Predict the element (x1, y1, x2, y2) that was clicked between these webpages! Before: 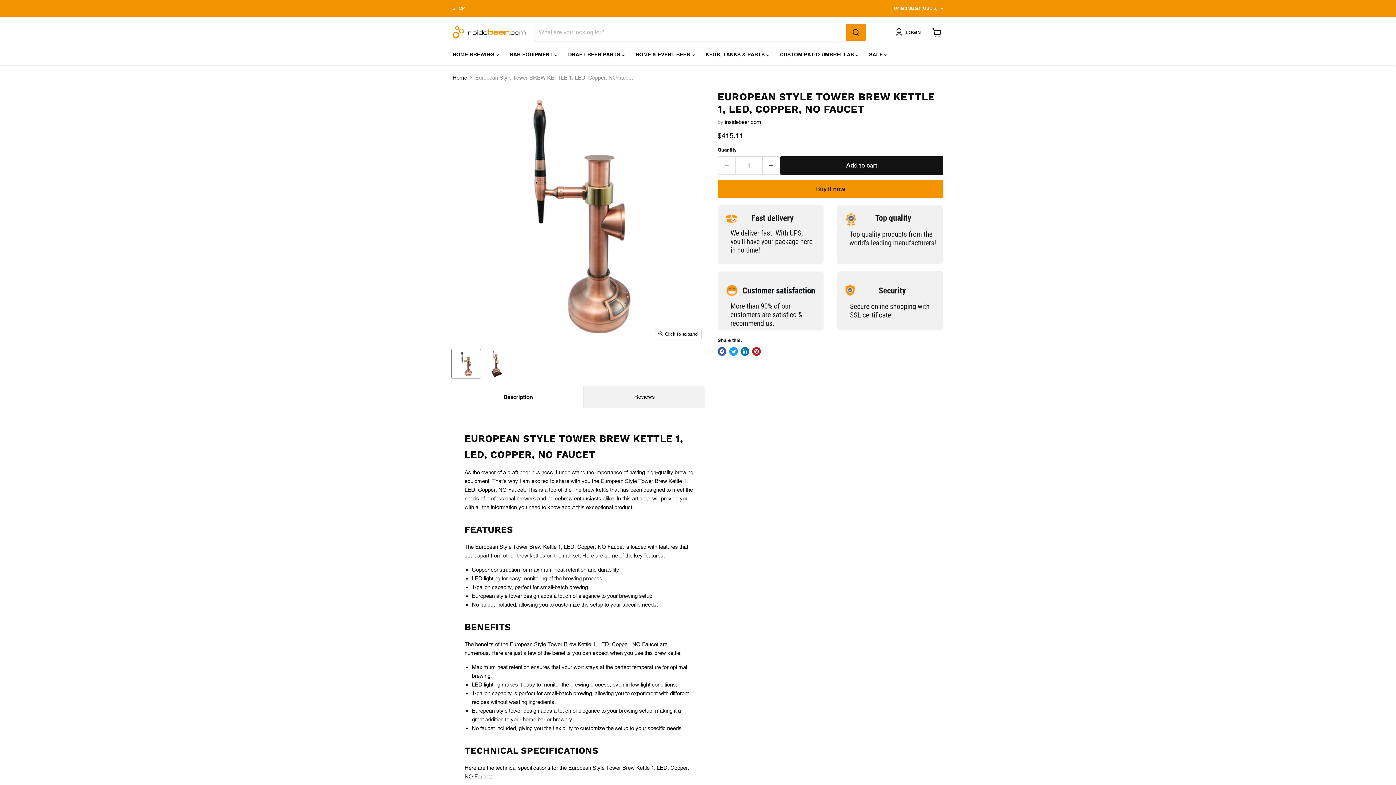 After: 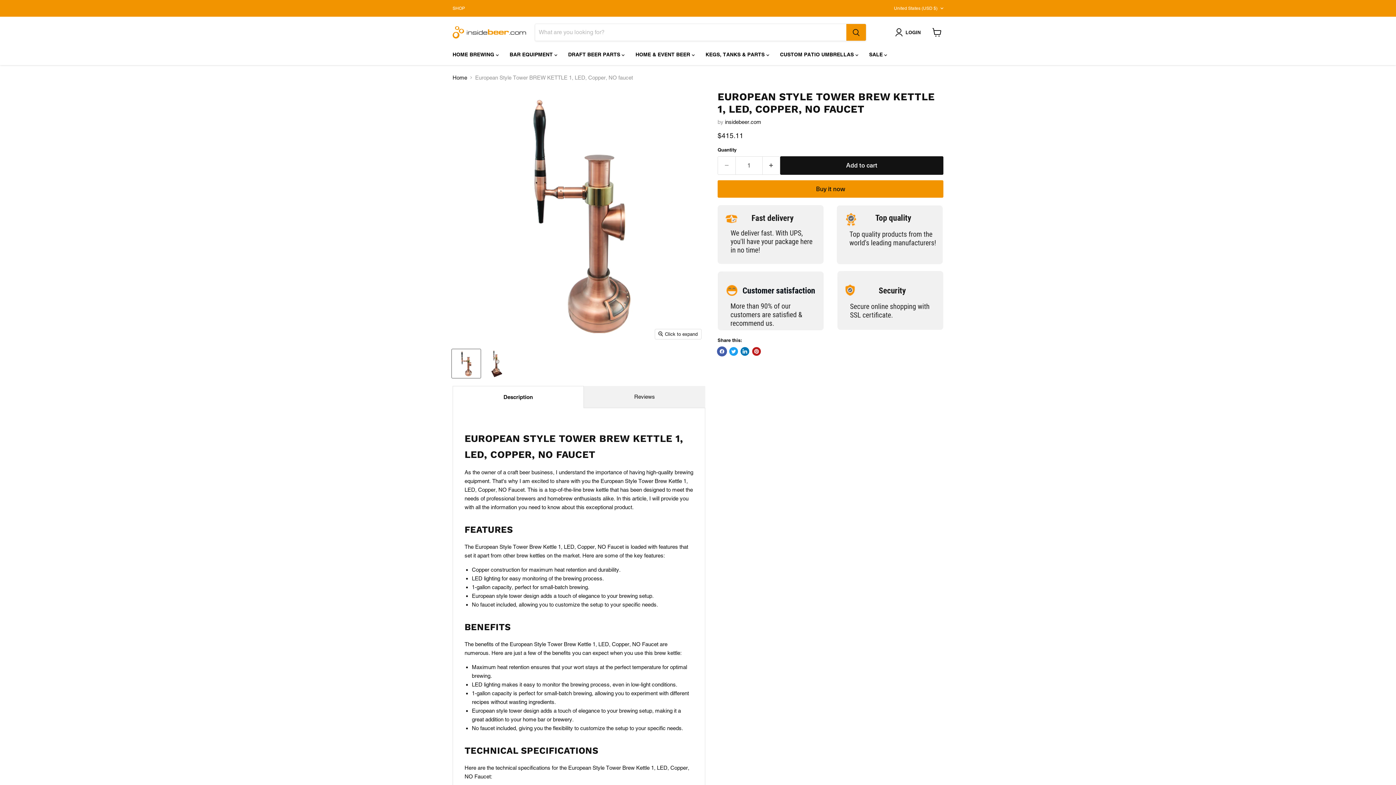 Action: bbox: (717, 347, 726, 356) label: Share on Facebook